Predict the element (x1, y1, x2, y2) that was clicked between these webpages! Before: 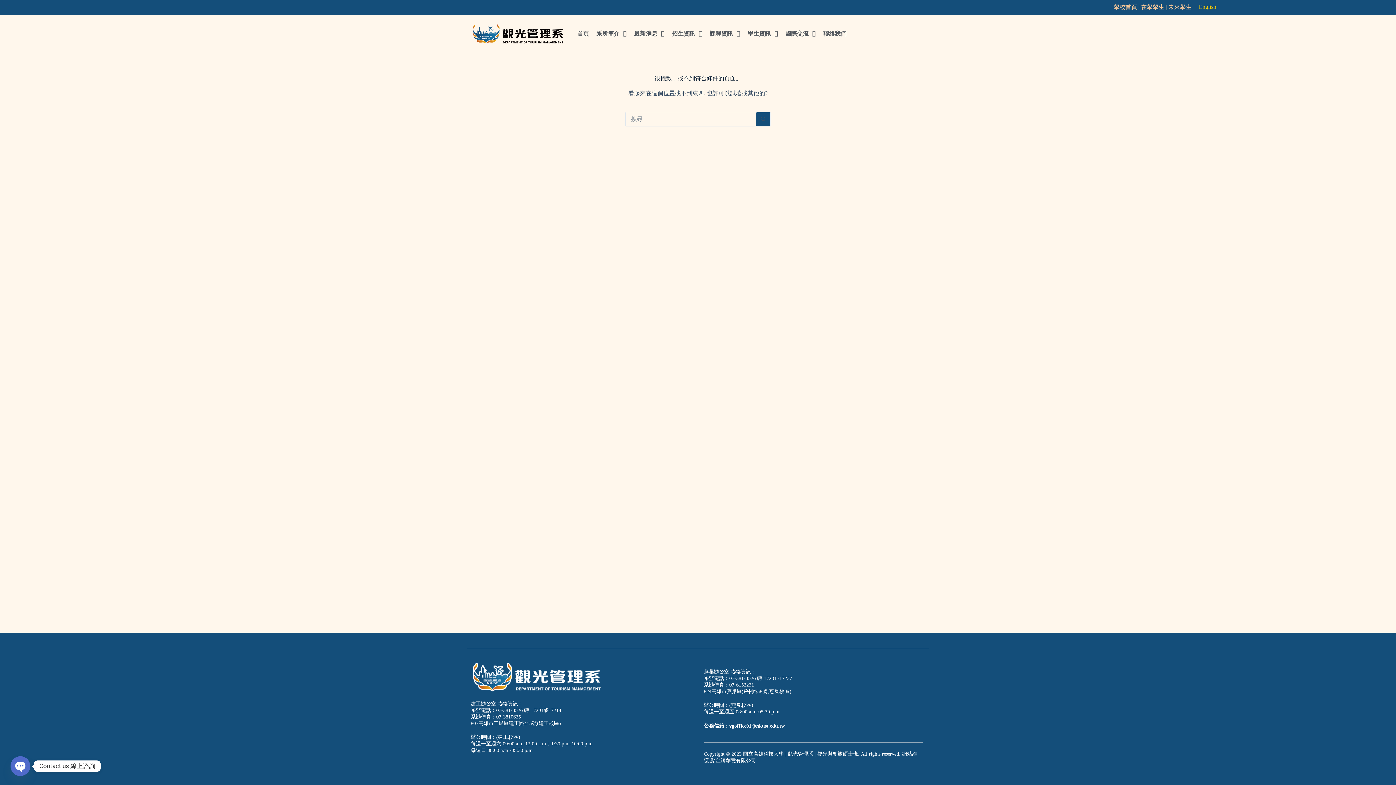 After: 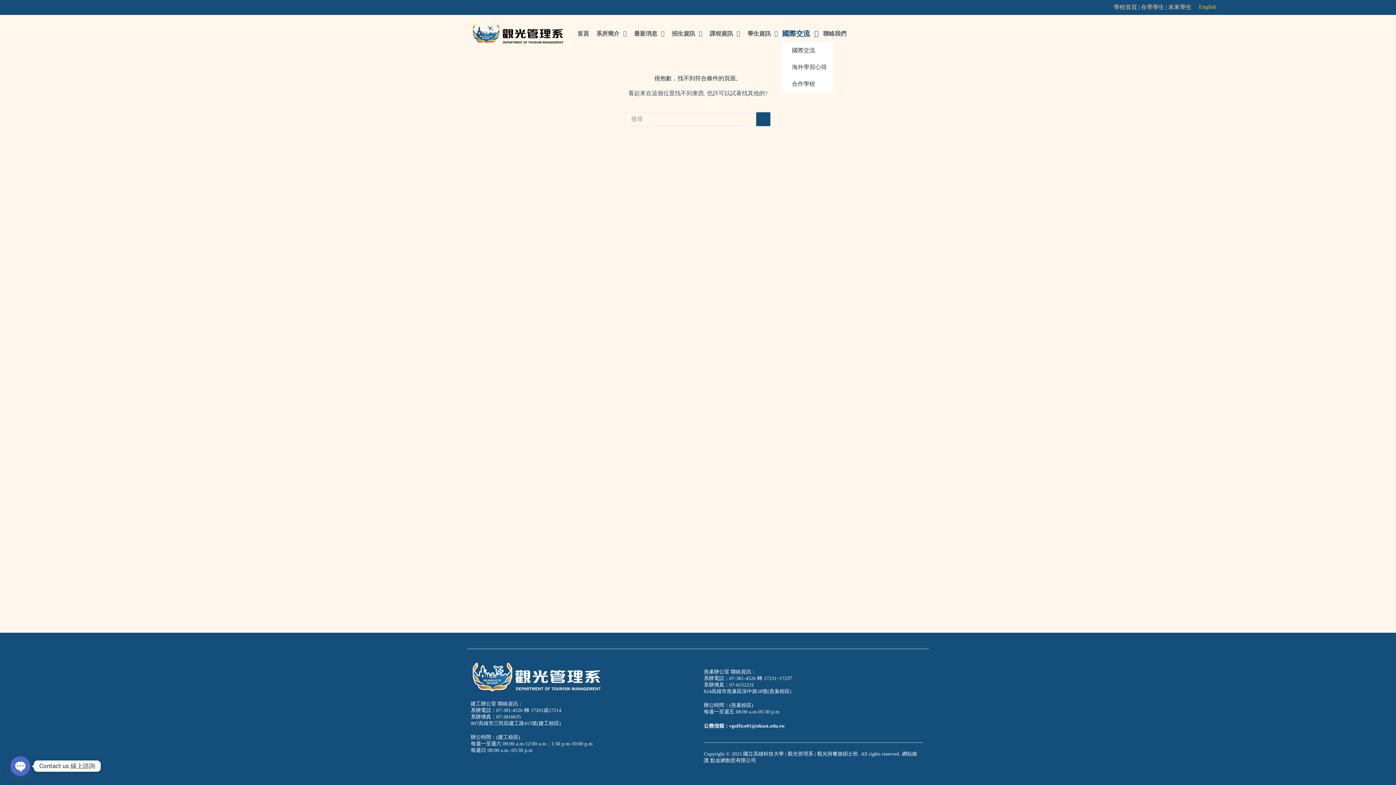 Action: bbox: (781, 25, 819, 42) label: 國際交流